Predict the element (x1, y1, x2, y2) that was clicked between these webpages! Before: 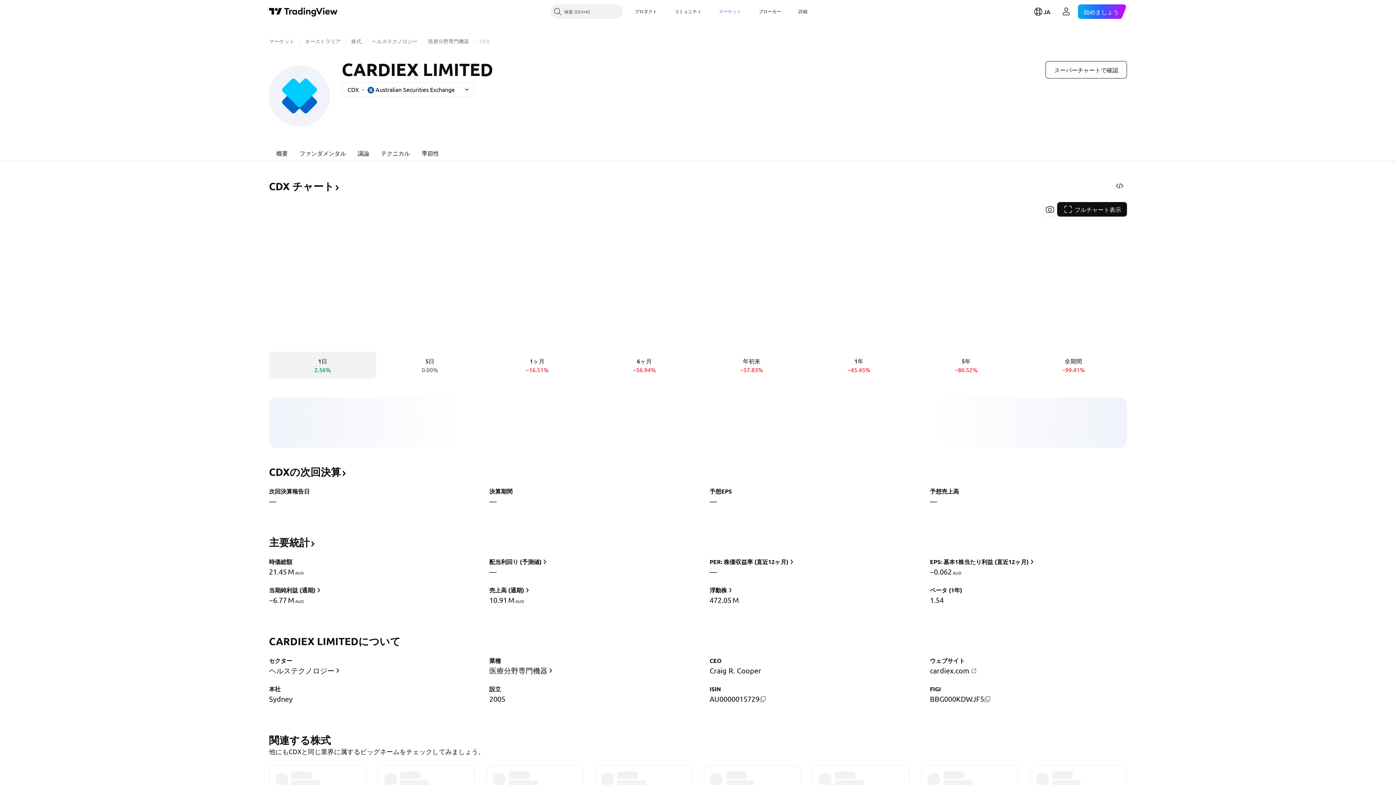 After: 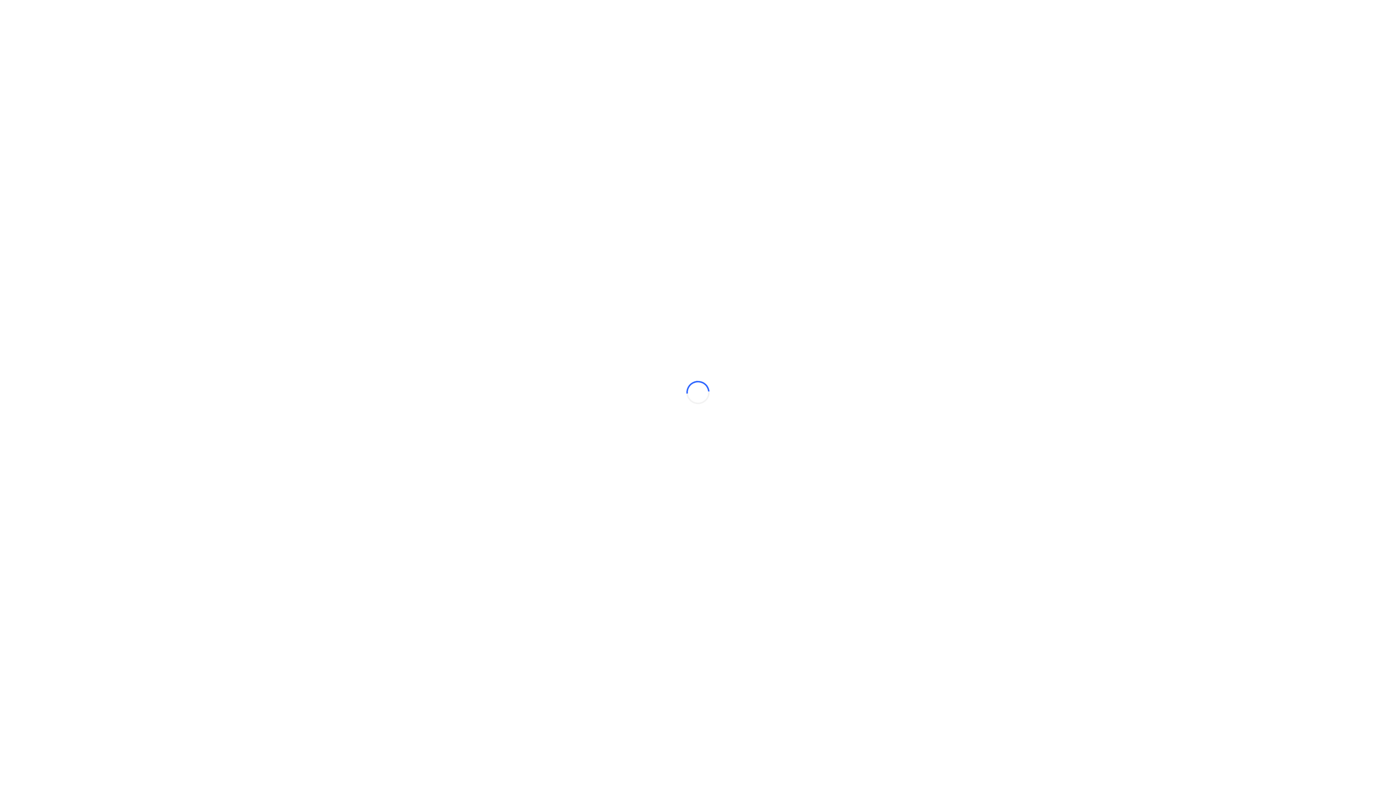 Action: label: プロダクト bbox: (629, 4, 663, 18)